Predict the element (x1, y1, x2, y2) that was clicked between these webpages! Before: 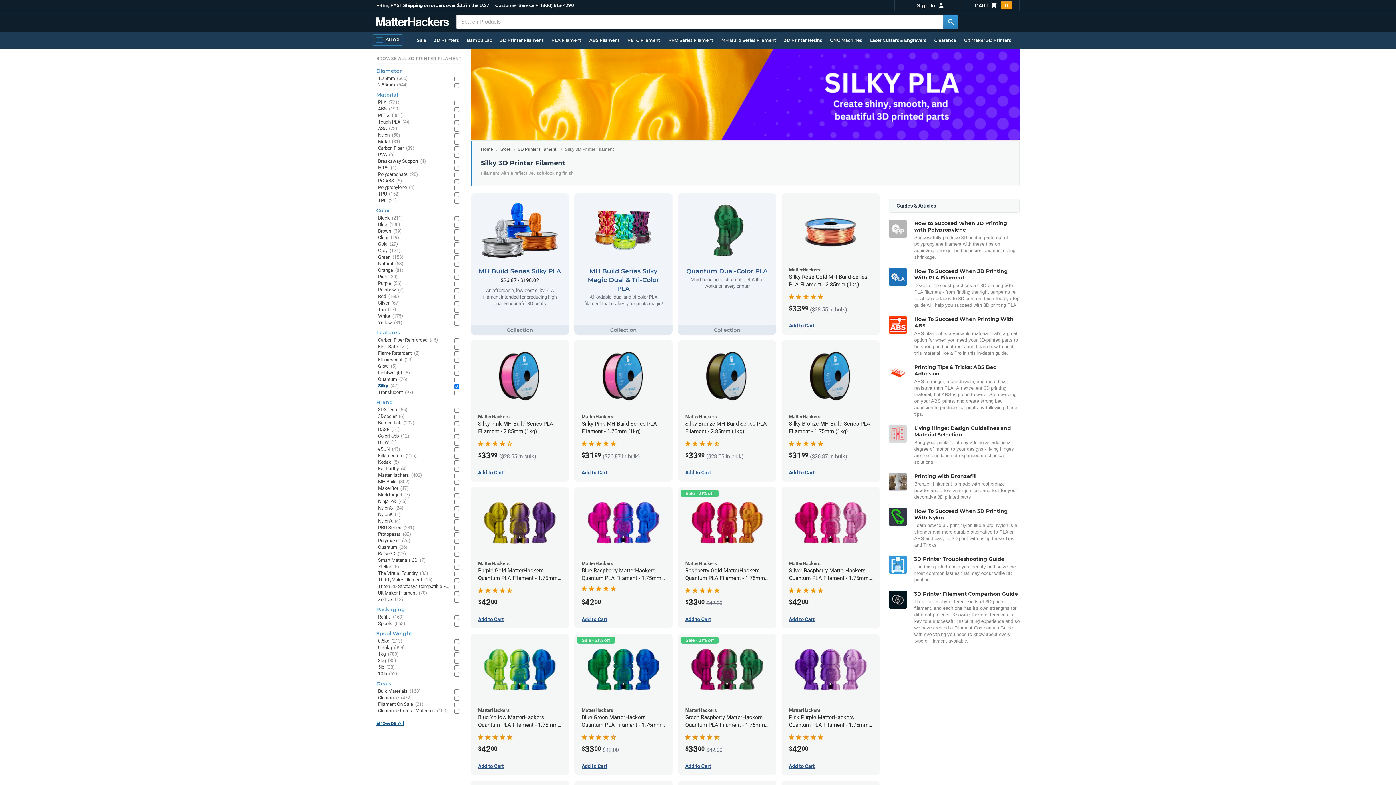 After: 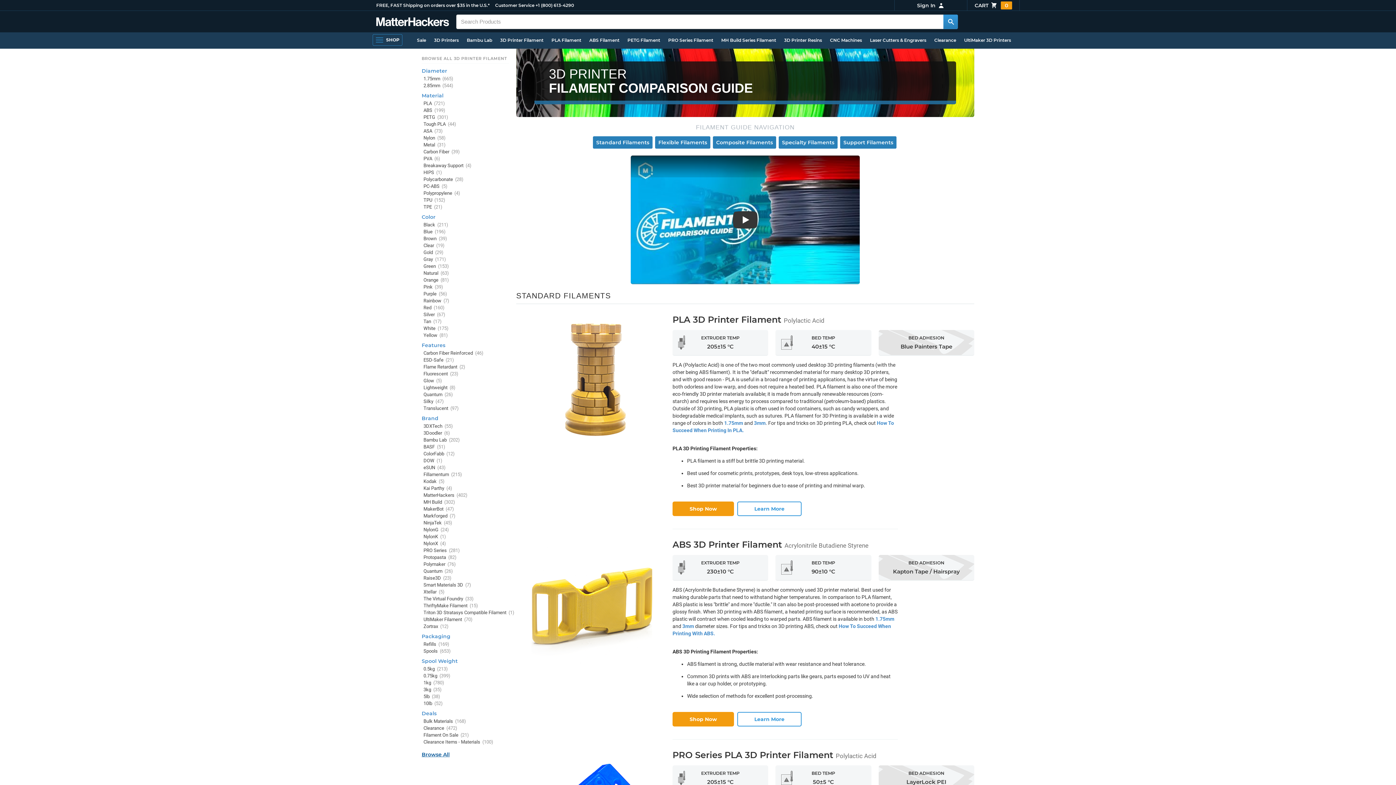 Action: bbox: (889, 590, 1020, 644) label: 3D Printer Filament Comparison Guide
There are many different kinds of 3D printer filament, and each one has it's own strengths for different projects. Knowing these differences is key to a successful 3D printing experience and so we have created a Filament Comparison Guide with everything you need to know about every type of filament available.